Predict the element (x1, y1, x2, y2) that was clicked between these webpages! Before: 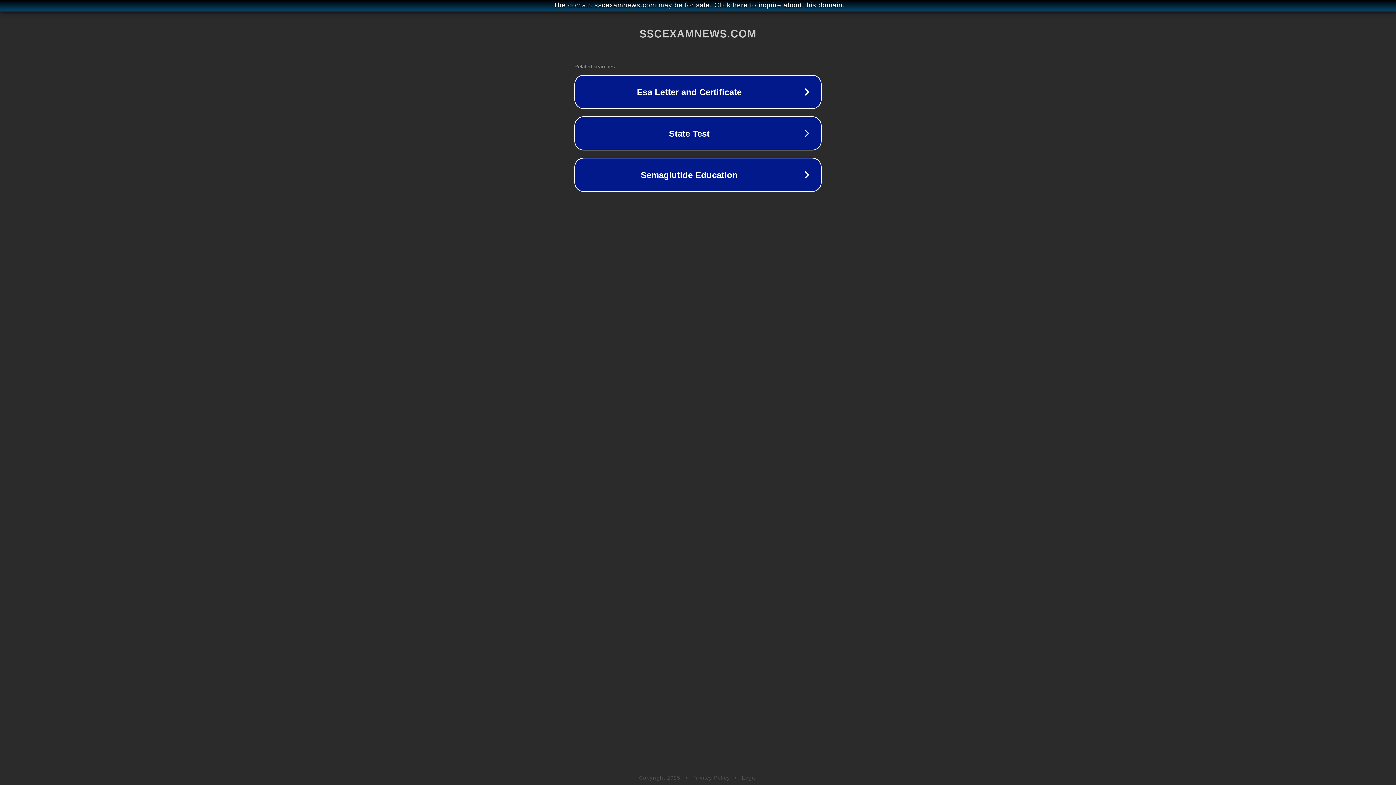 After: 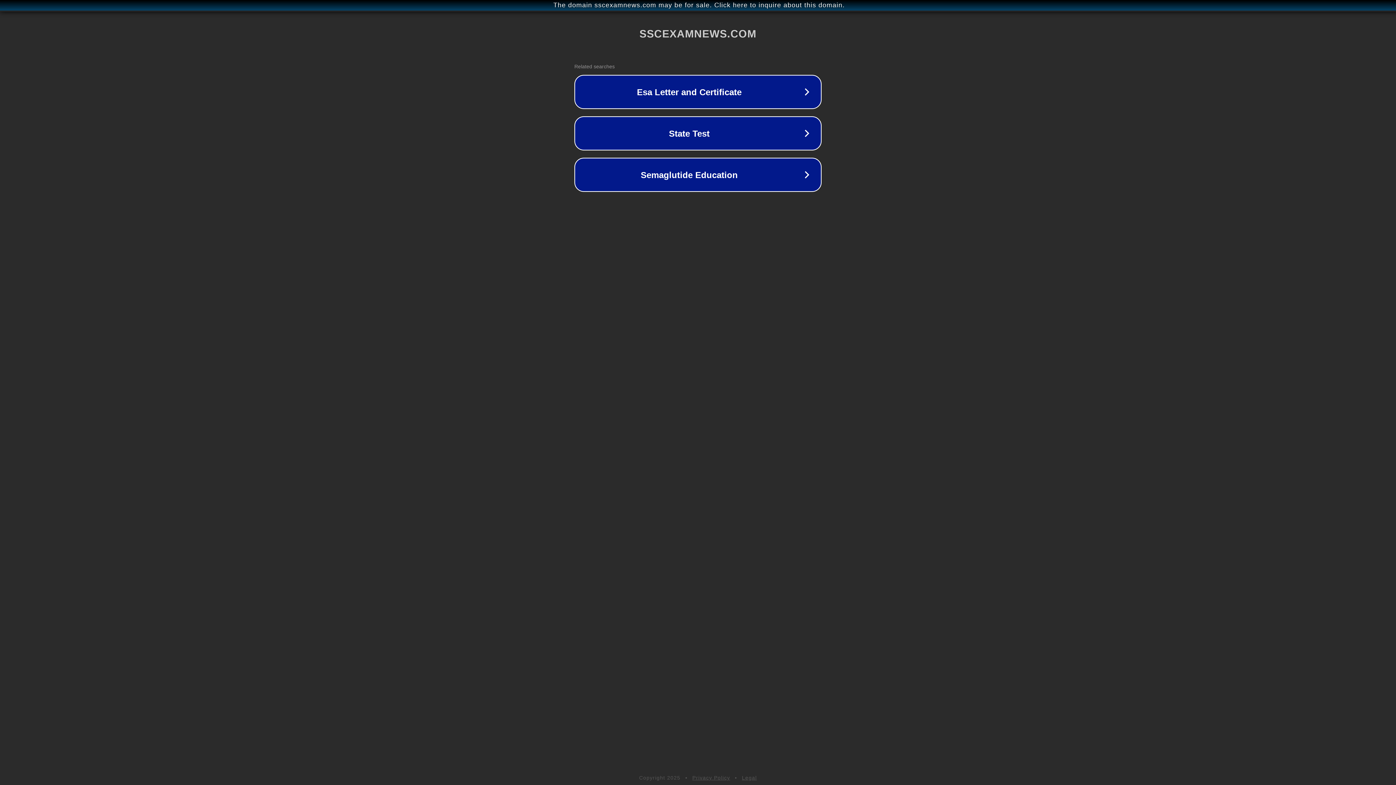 Action: bbox: (742, 775, 757, 781) label: Legal